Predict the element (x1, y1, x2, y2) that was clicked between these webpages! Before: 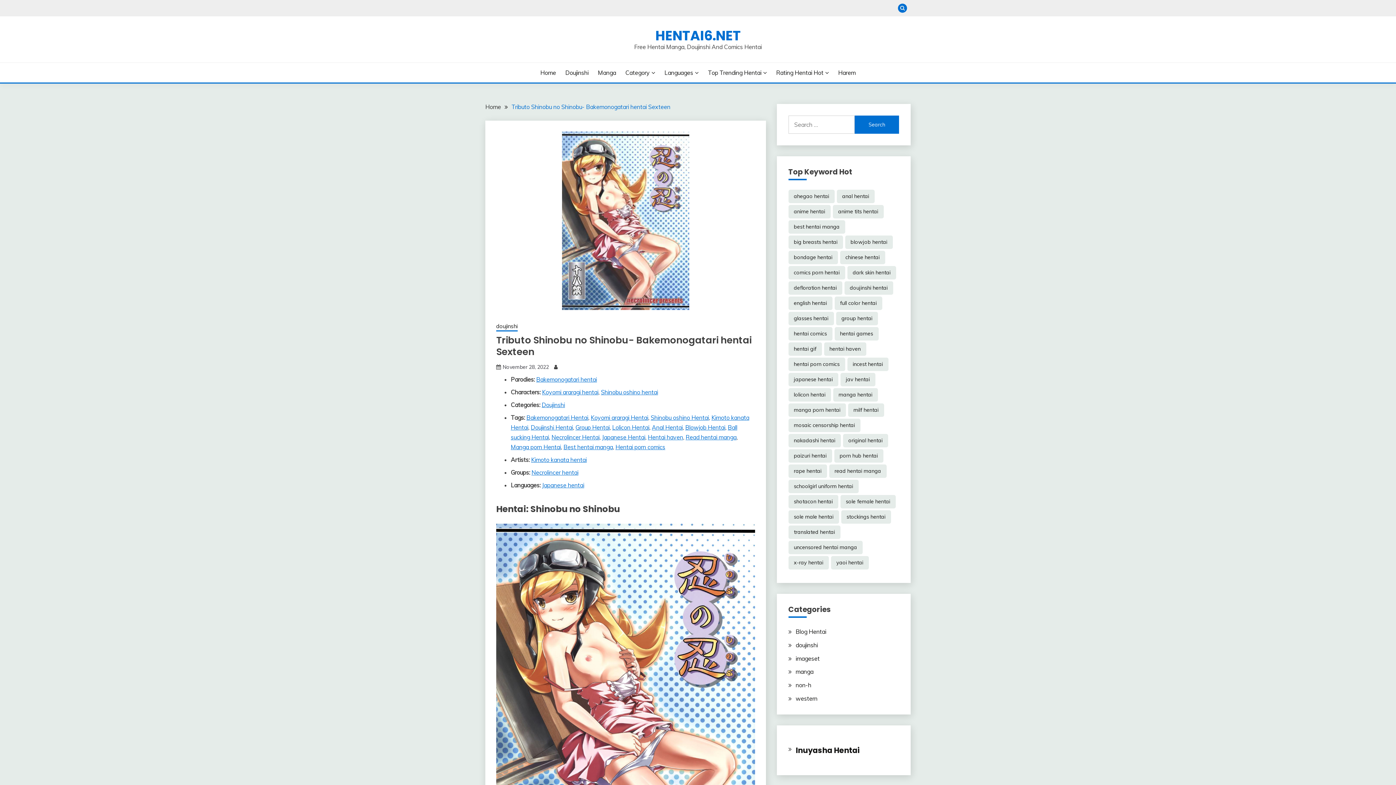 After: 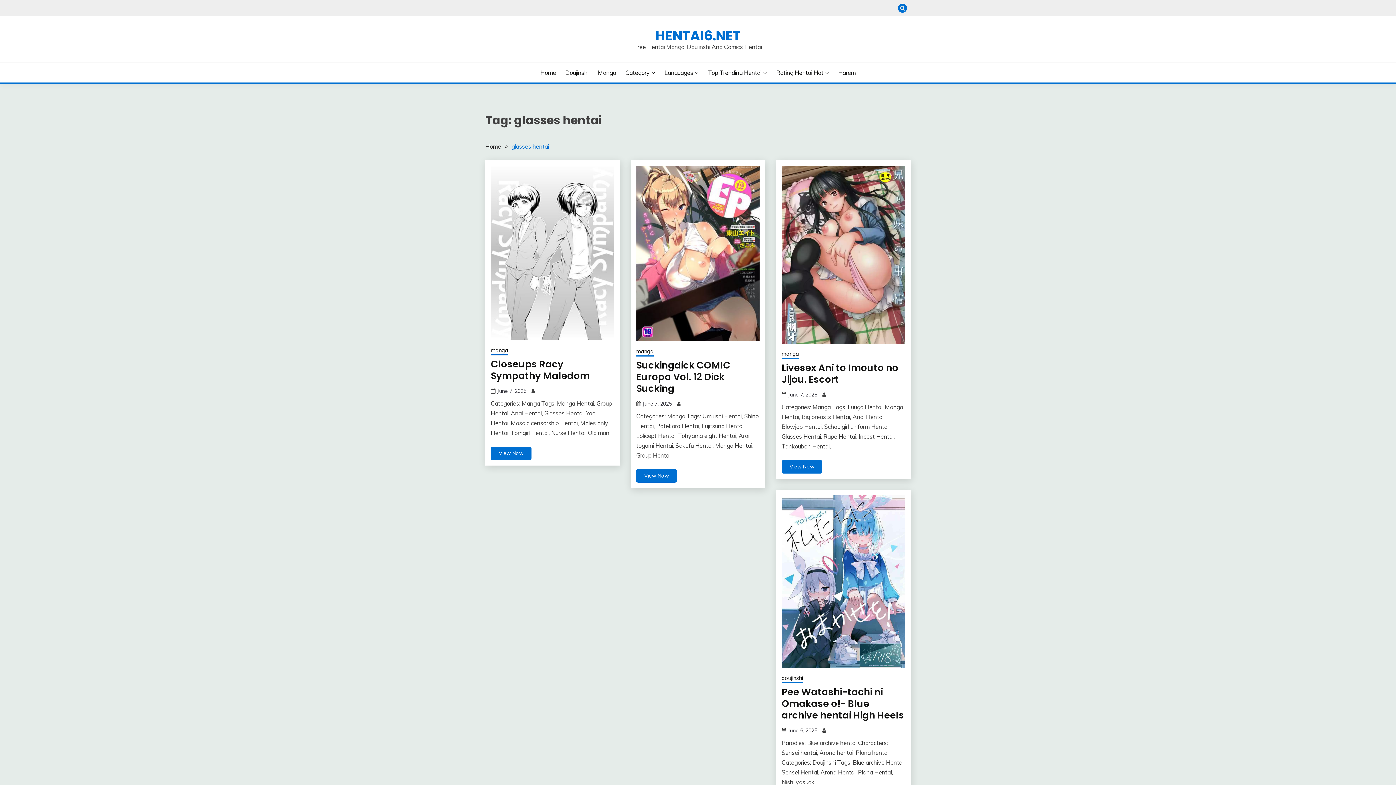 Action: label: glasses hentai (11,329 items) bbox: (788, 312, 834, 325)